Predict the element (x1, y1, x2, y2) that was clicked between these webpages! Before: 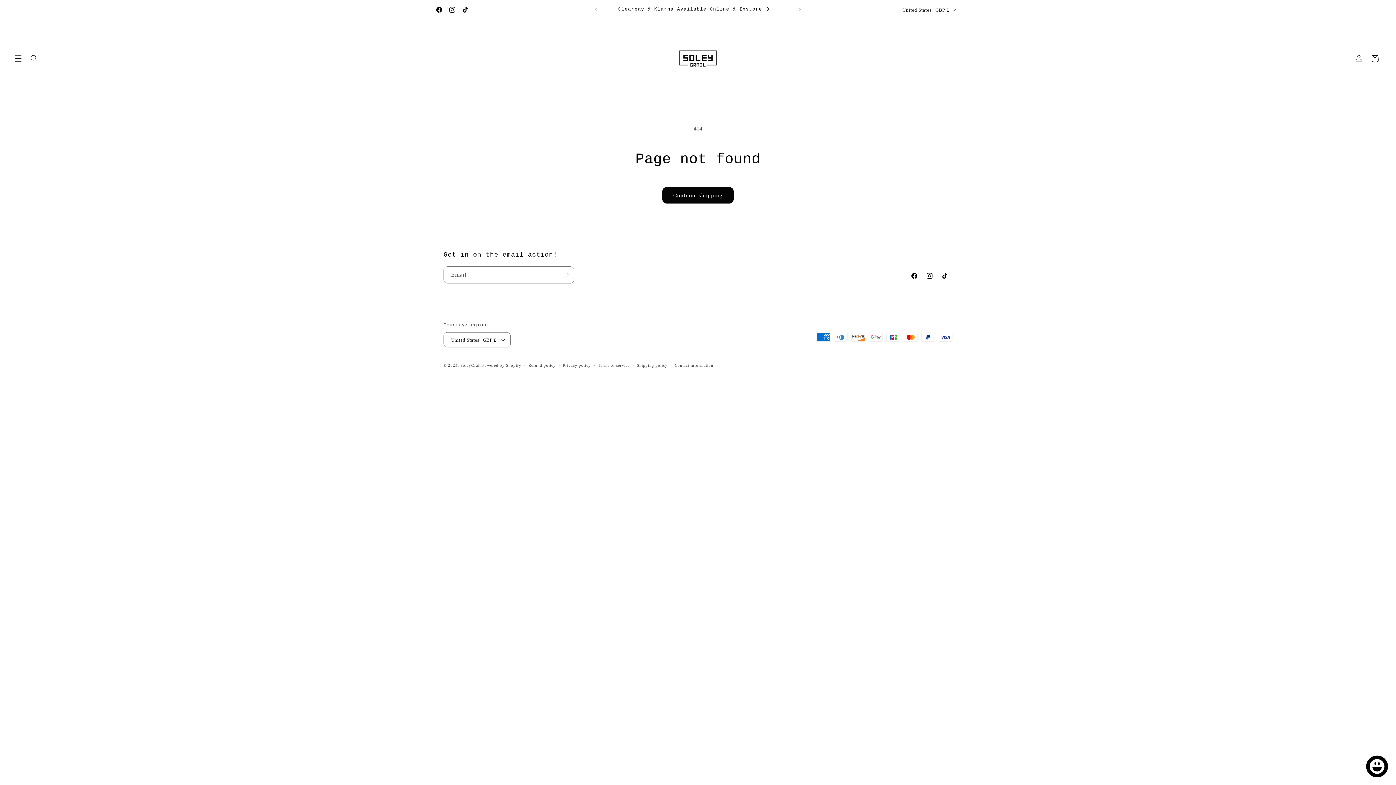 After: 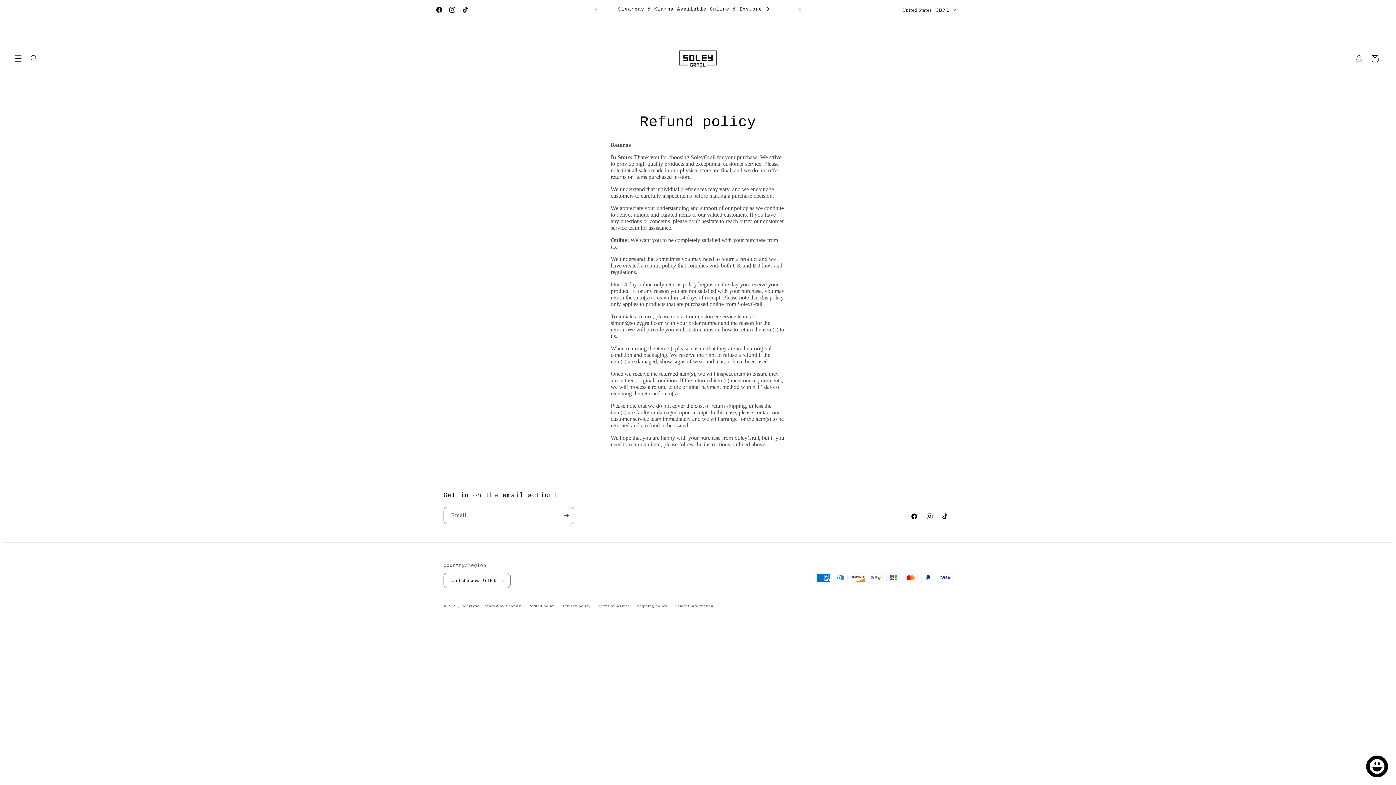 Action: bbox: (528, 362, 555, 368) label: Refund policy